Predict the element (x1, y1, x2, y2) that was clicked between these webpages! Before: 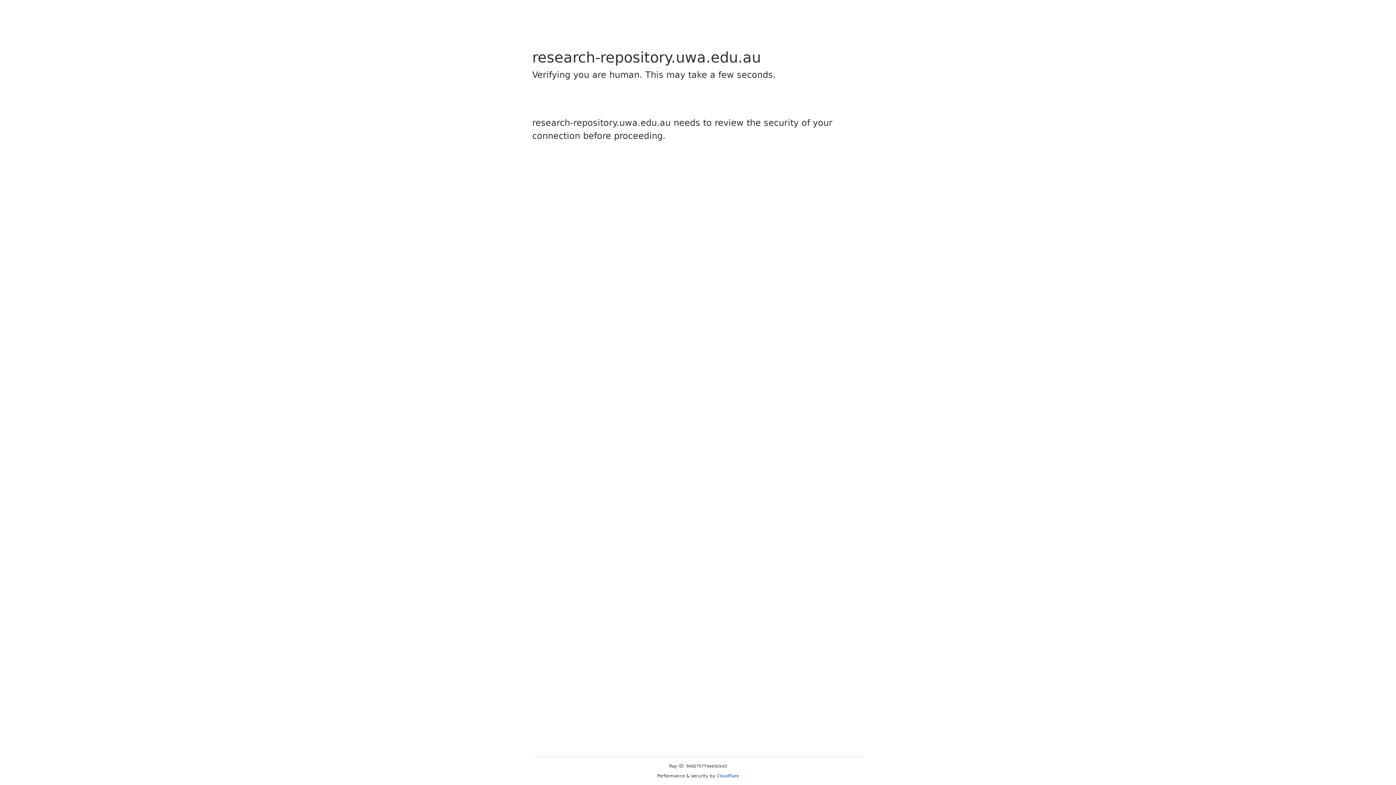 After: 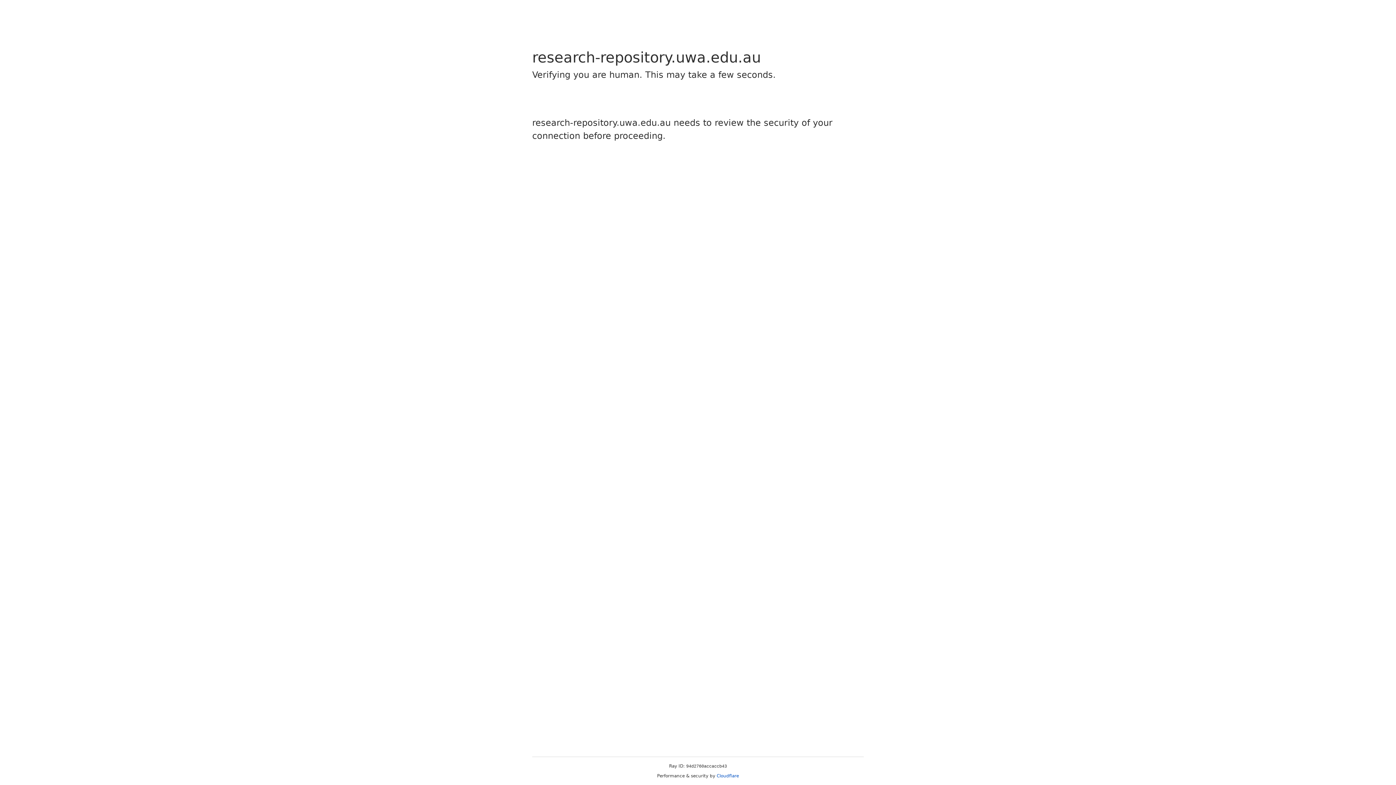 Action: bbox: (716, 773, 739, 778) label: Cloudflare